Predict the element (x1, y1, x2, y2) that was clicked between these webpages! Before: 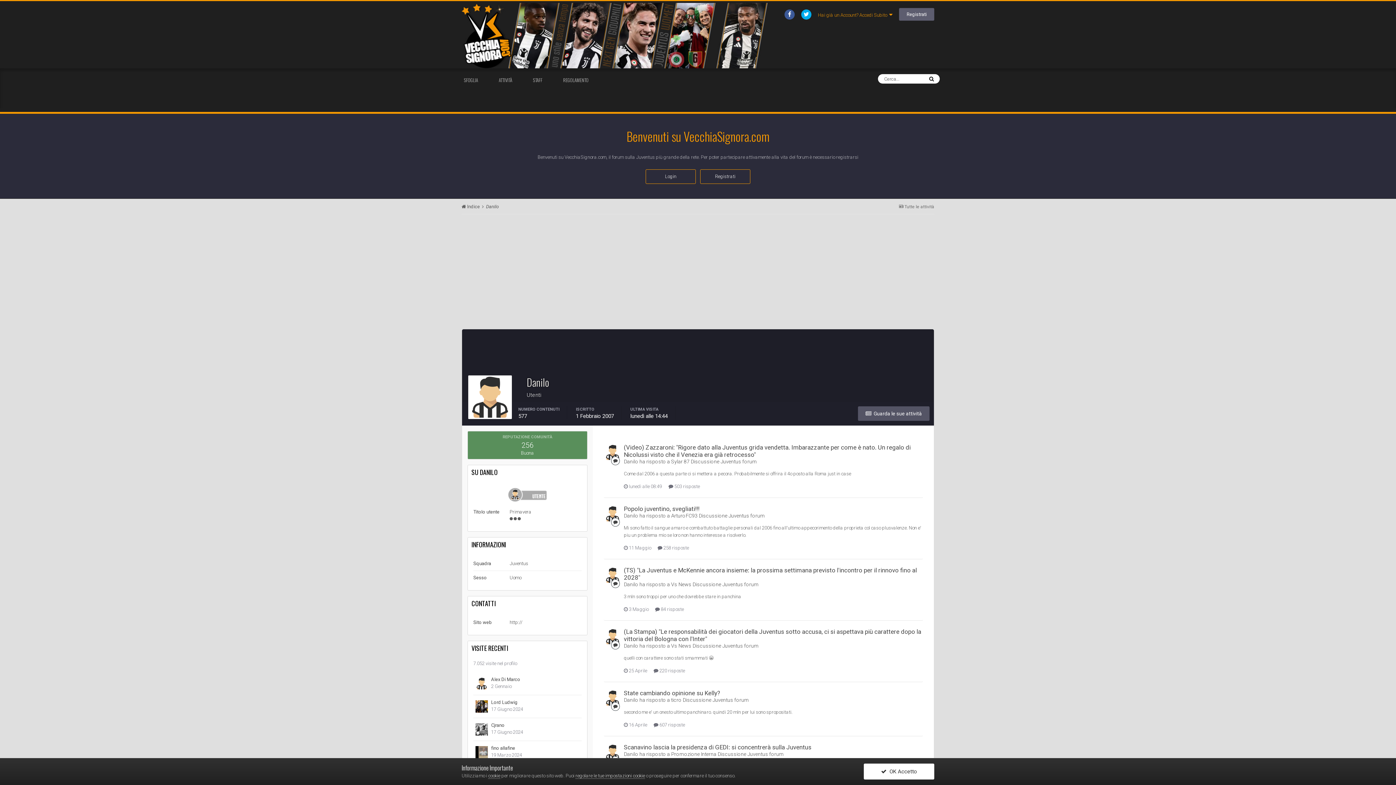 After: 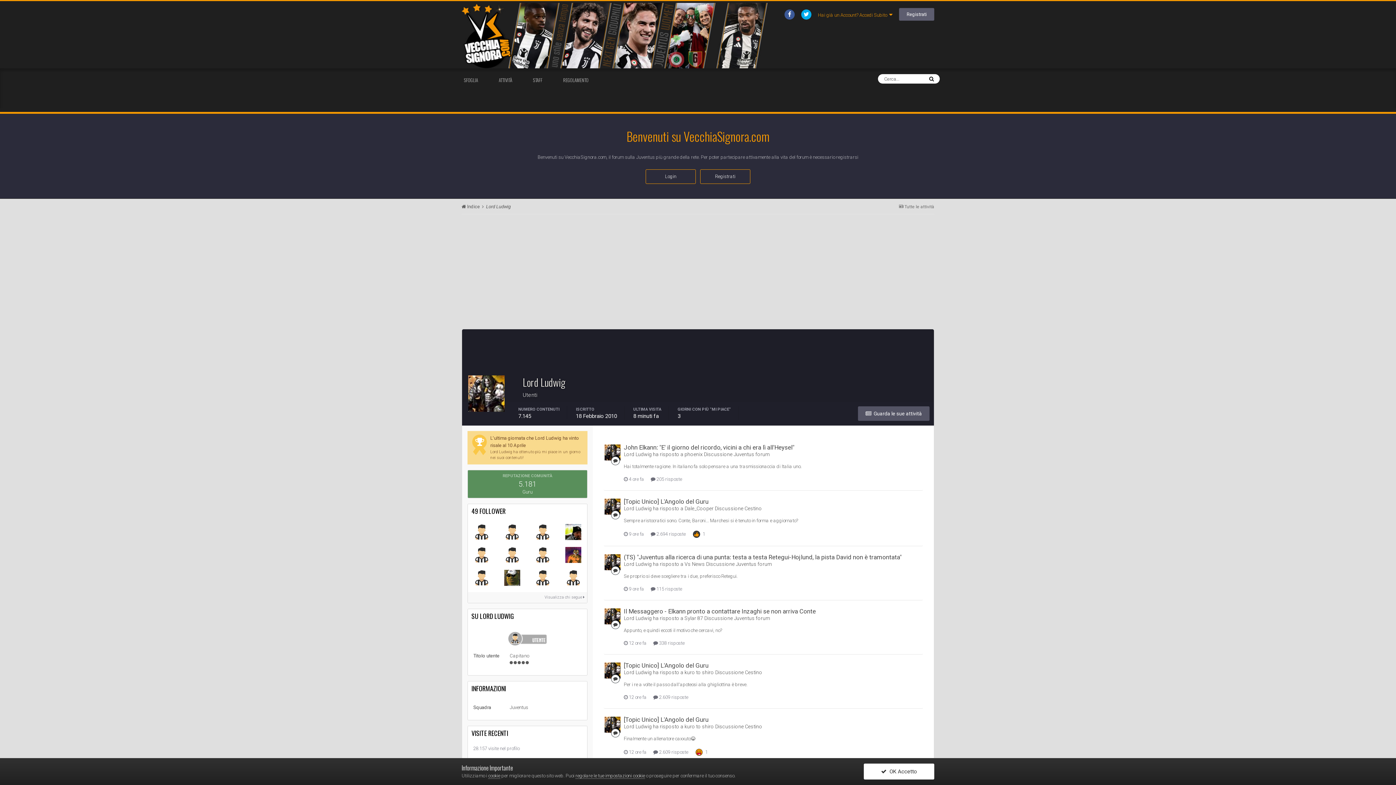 Action: label: Lord Ludwig bbox: (491, 700, 517, 705)